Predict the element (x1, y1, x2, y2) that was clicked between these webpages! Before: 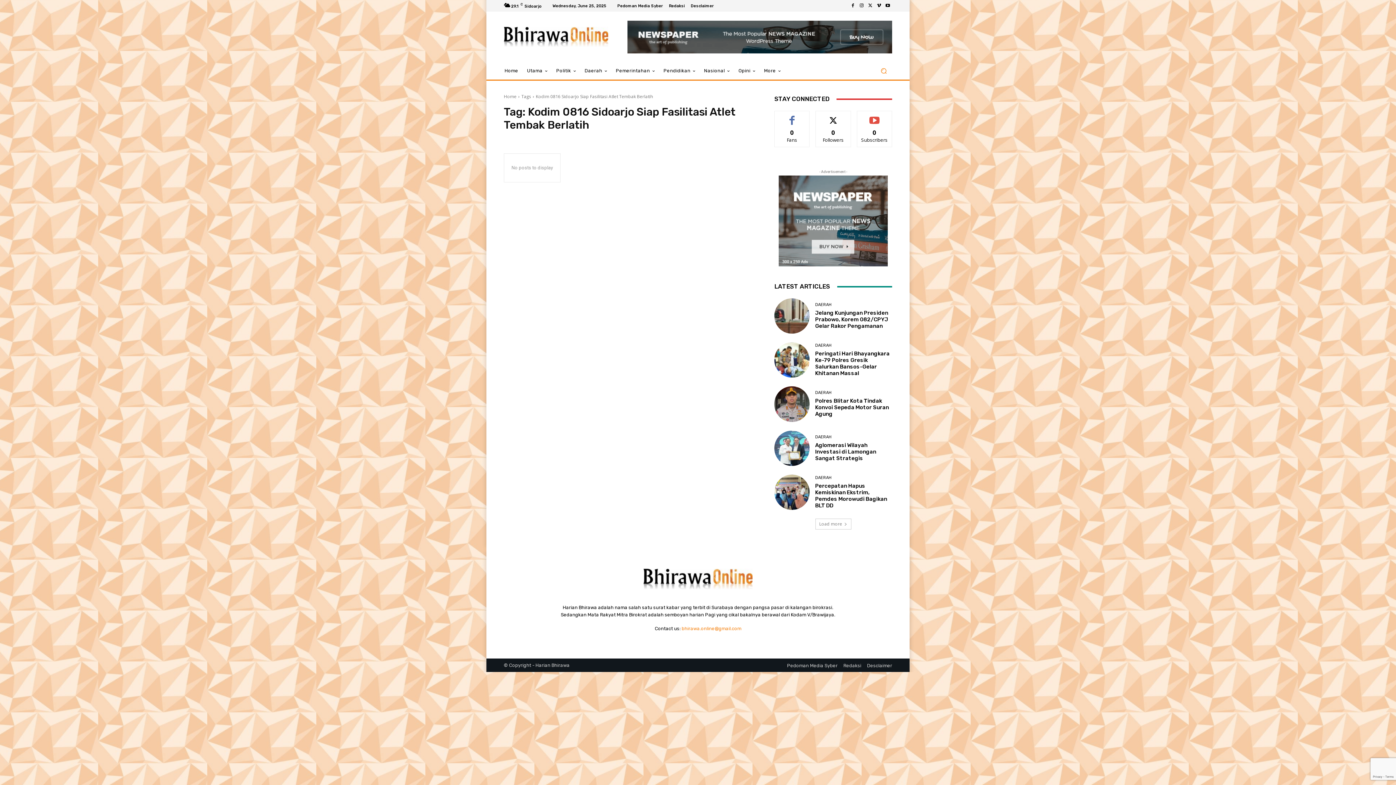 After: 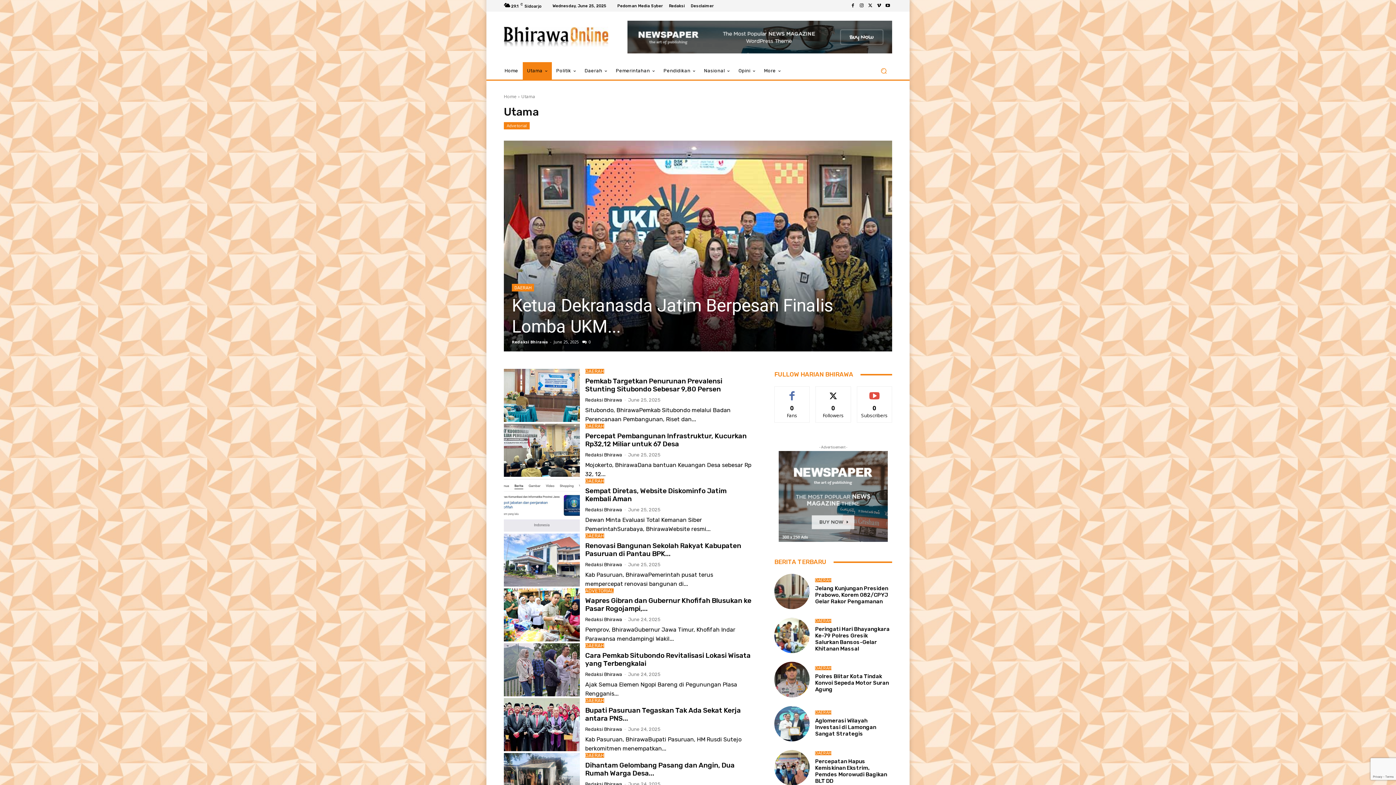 Action: label: Utama bbox: (522, 62, 552, 79)